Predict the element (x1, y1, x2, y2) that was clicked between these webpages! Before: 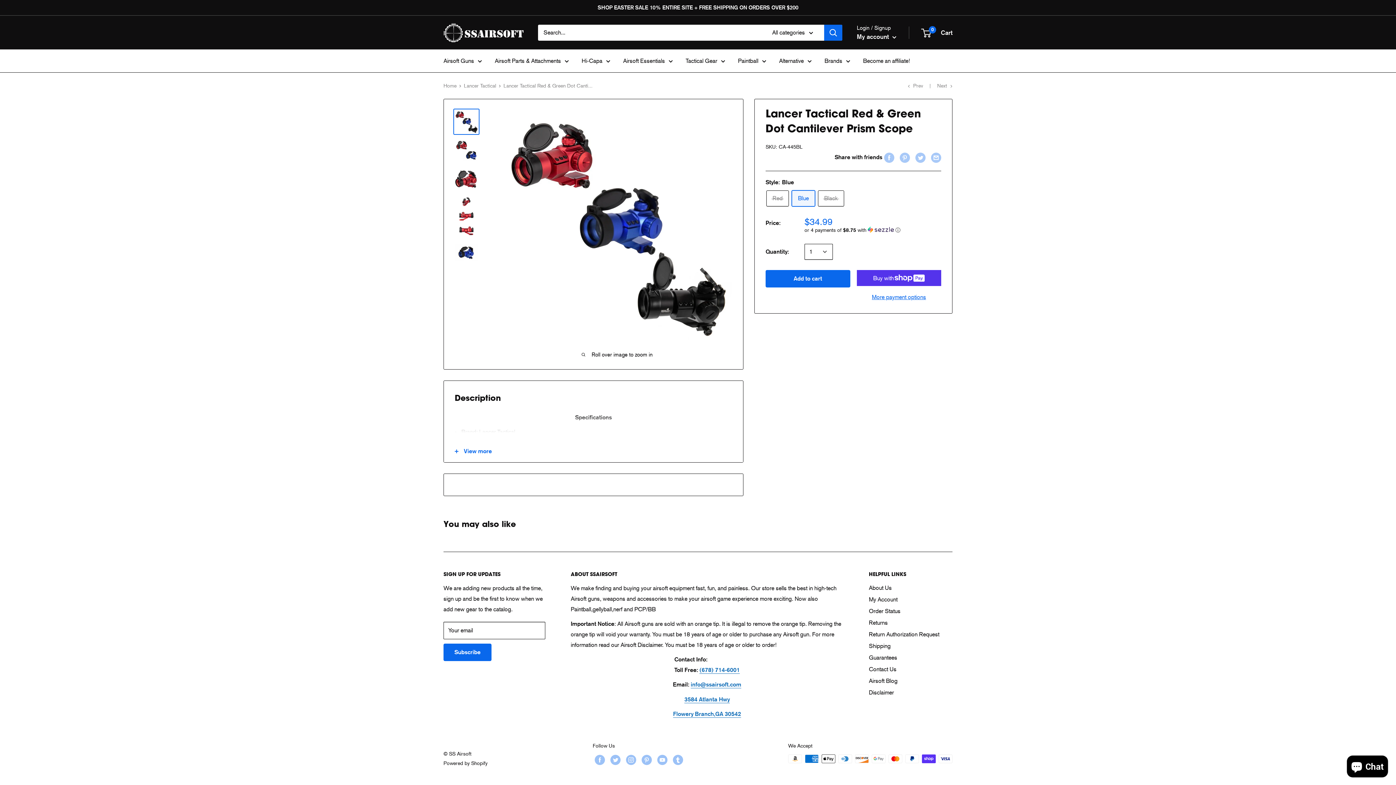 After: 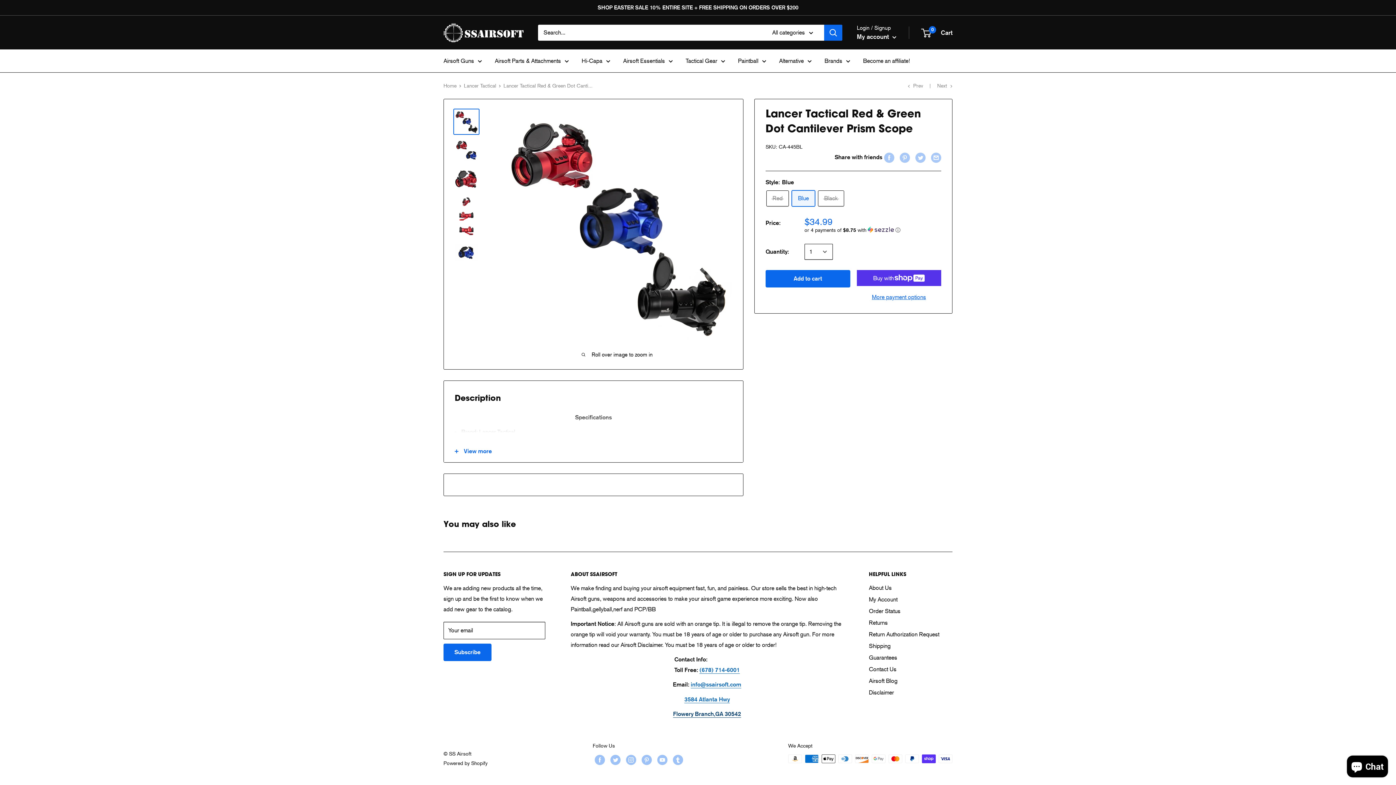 Action: label: Flowery Branch,GA 30542 bbox: (673, 710, 741, 717)